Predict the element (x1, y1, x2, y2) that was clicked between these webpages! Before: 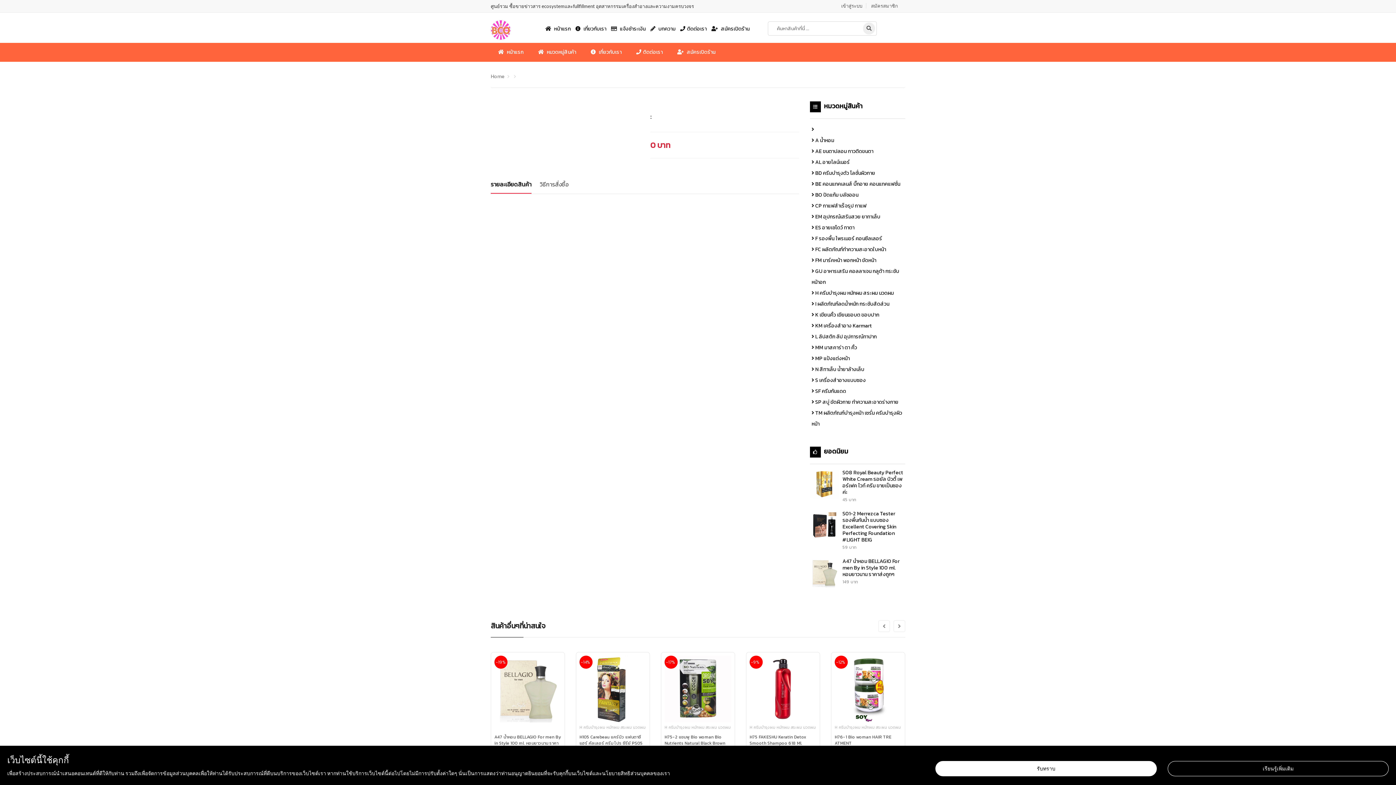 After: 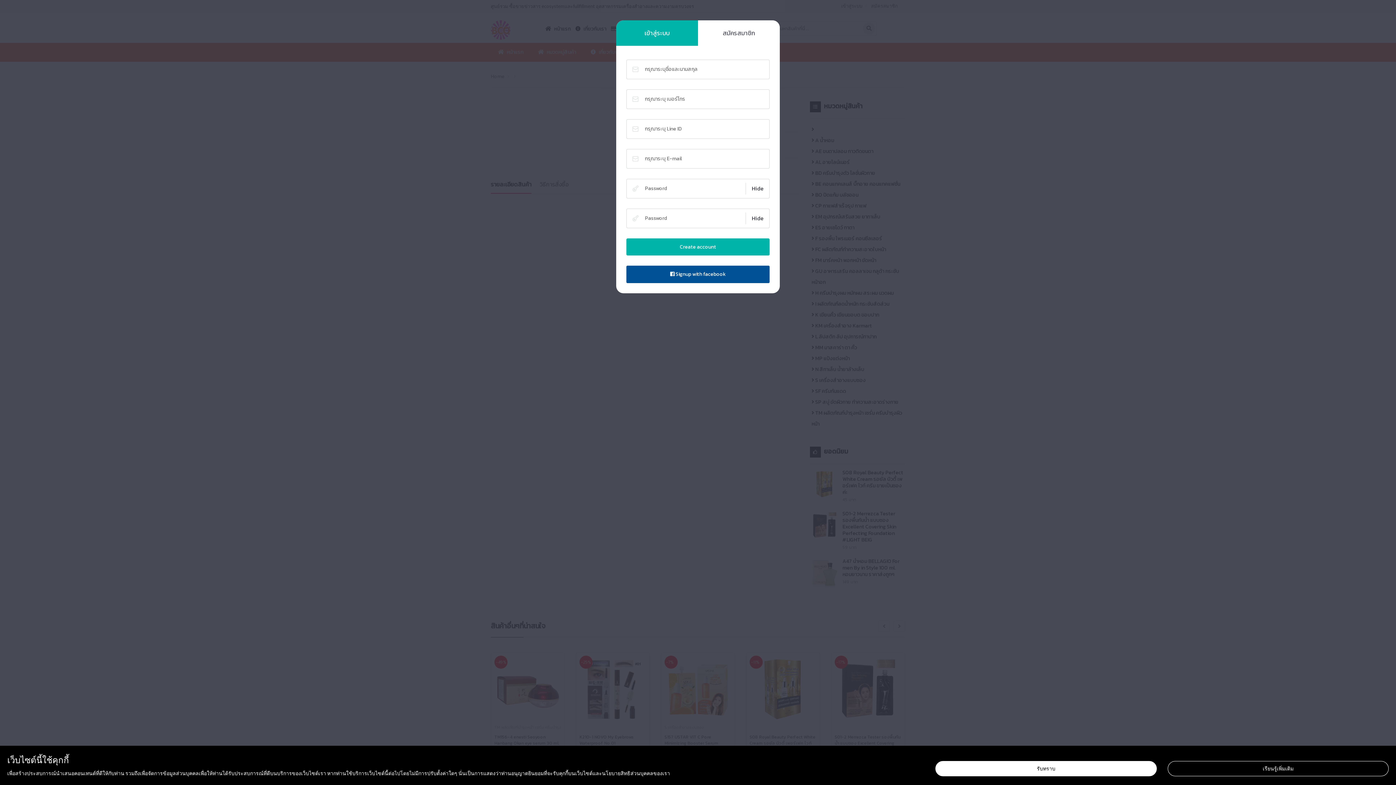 Action: bbox: (871, 2, 898, 8) label: สมัครสมาชิก